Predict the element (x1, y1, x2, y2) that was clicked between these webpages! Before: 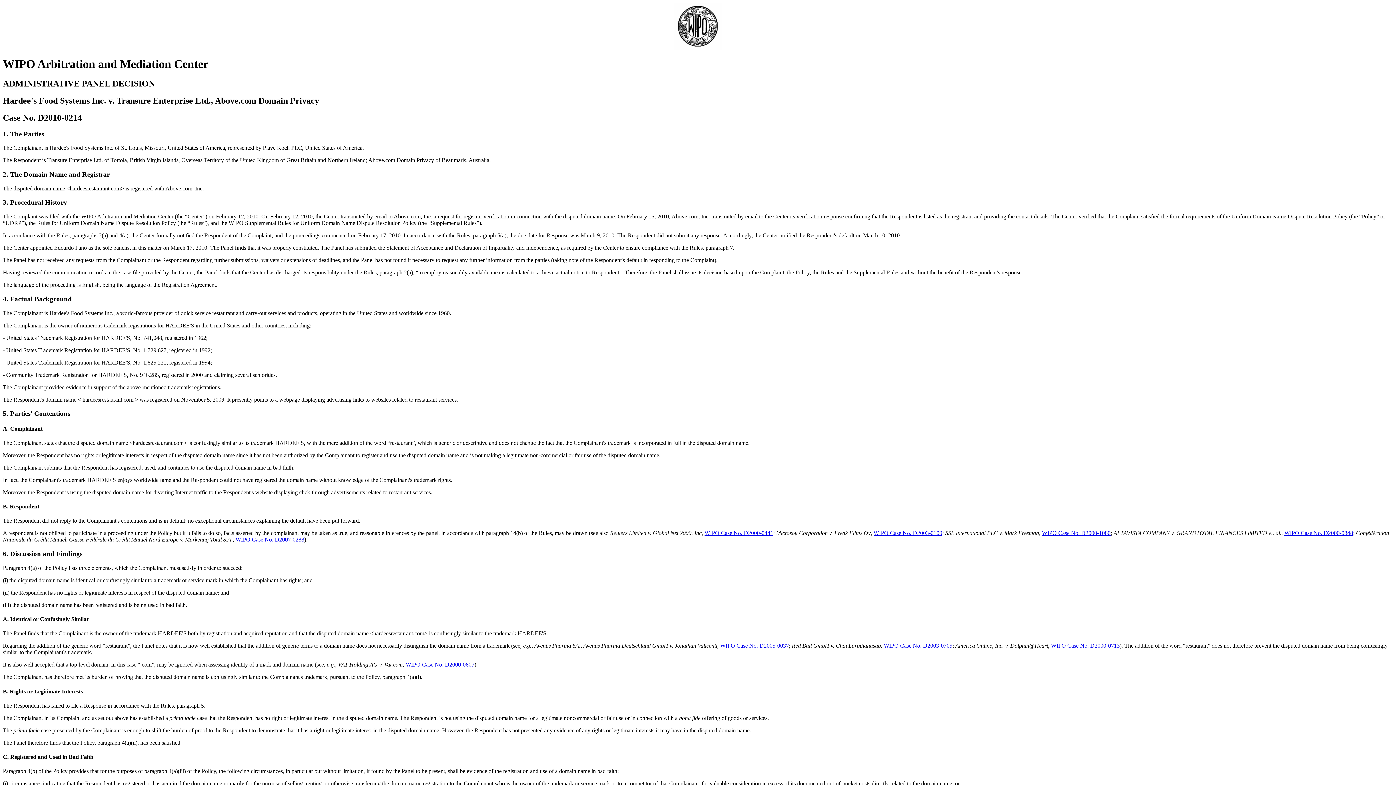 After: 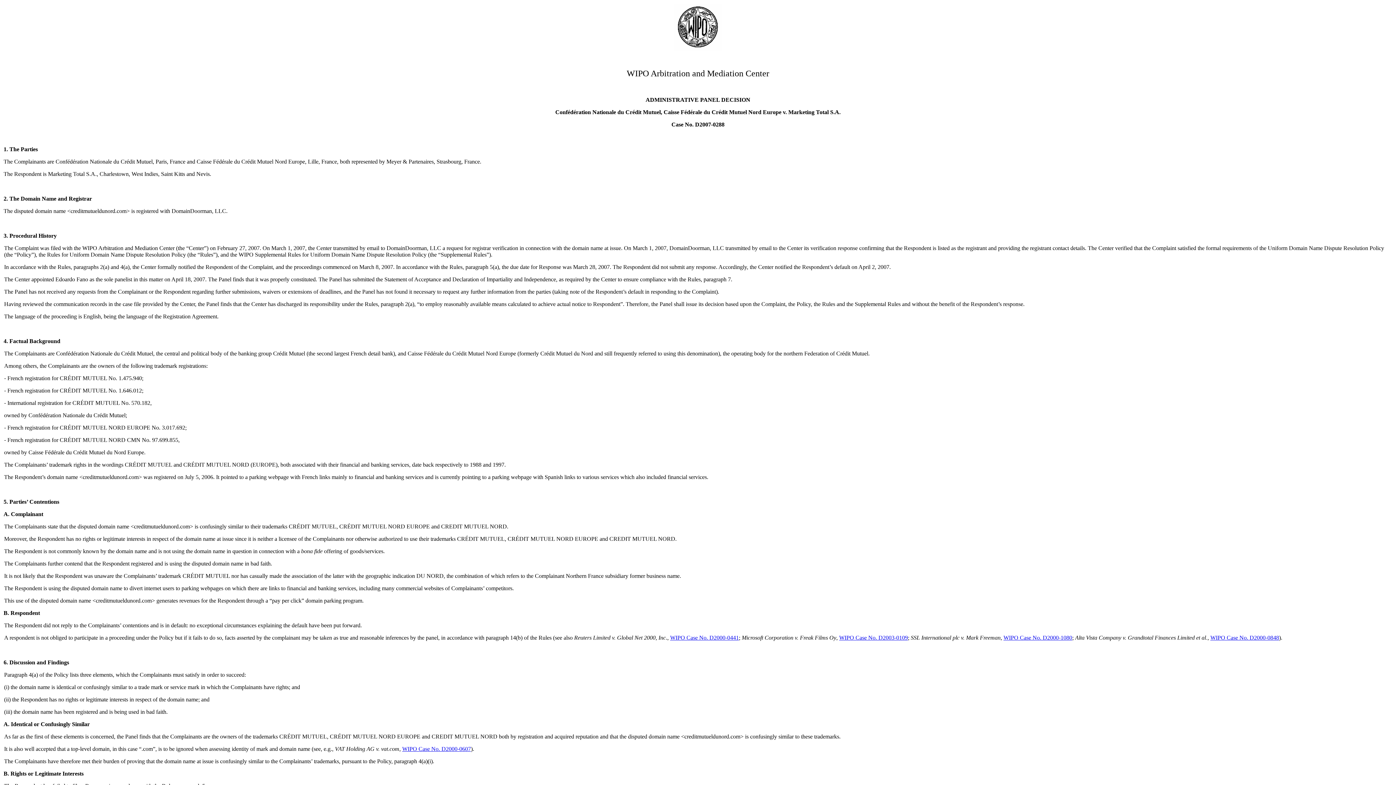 Action: label: WIPO Case No. D2007-0288 bbox: (235, 536, 304, 543)